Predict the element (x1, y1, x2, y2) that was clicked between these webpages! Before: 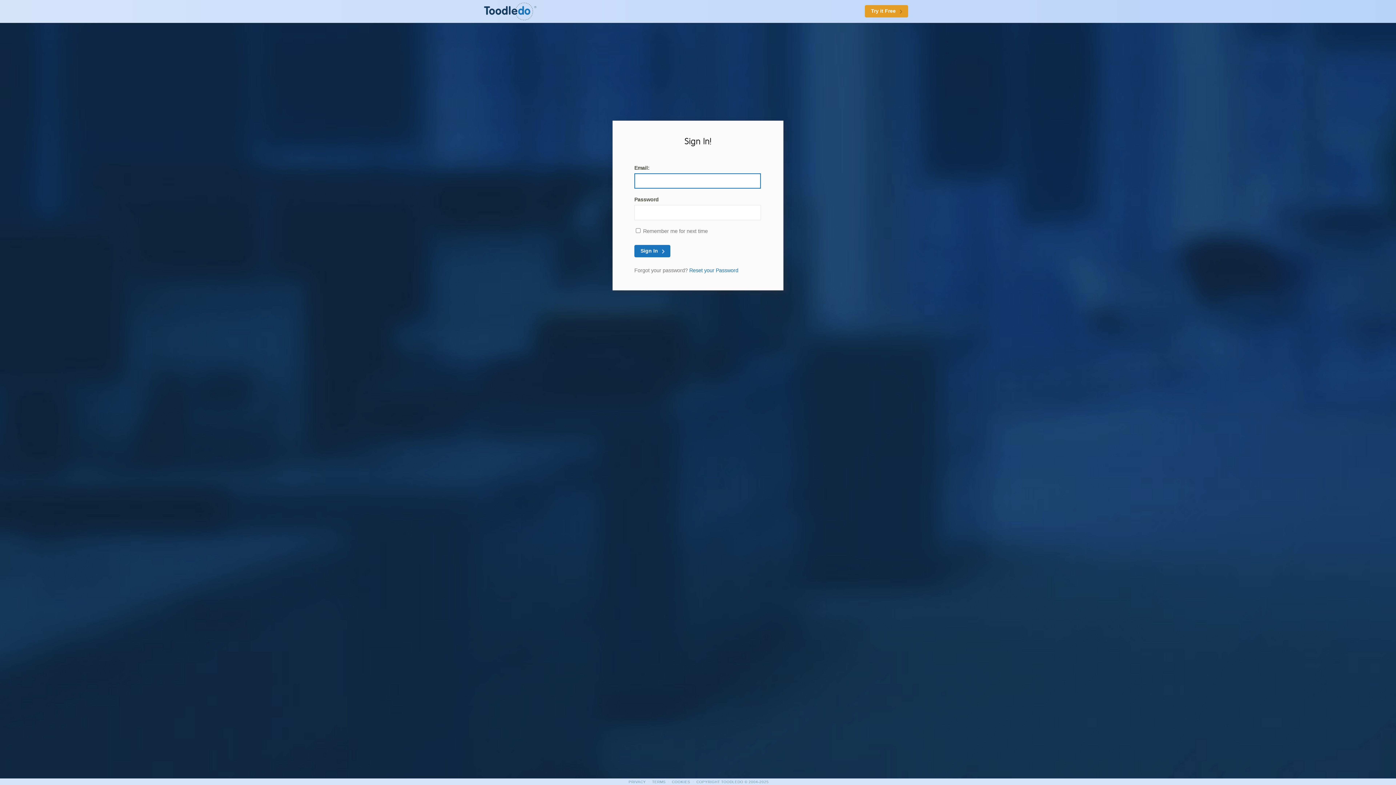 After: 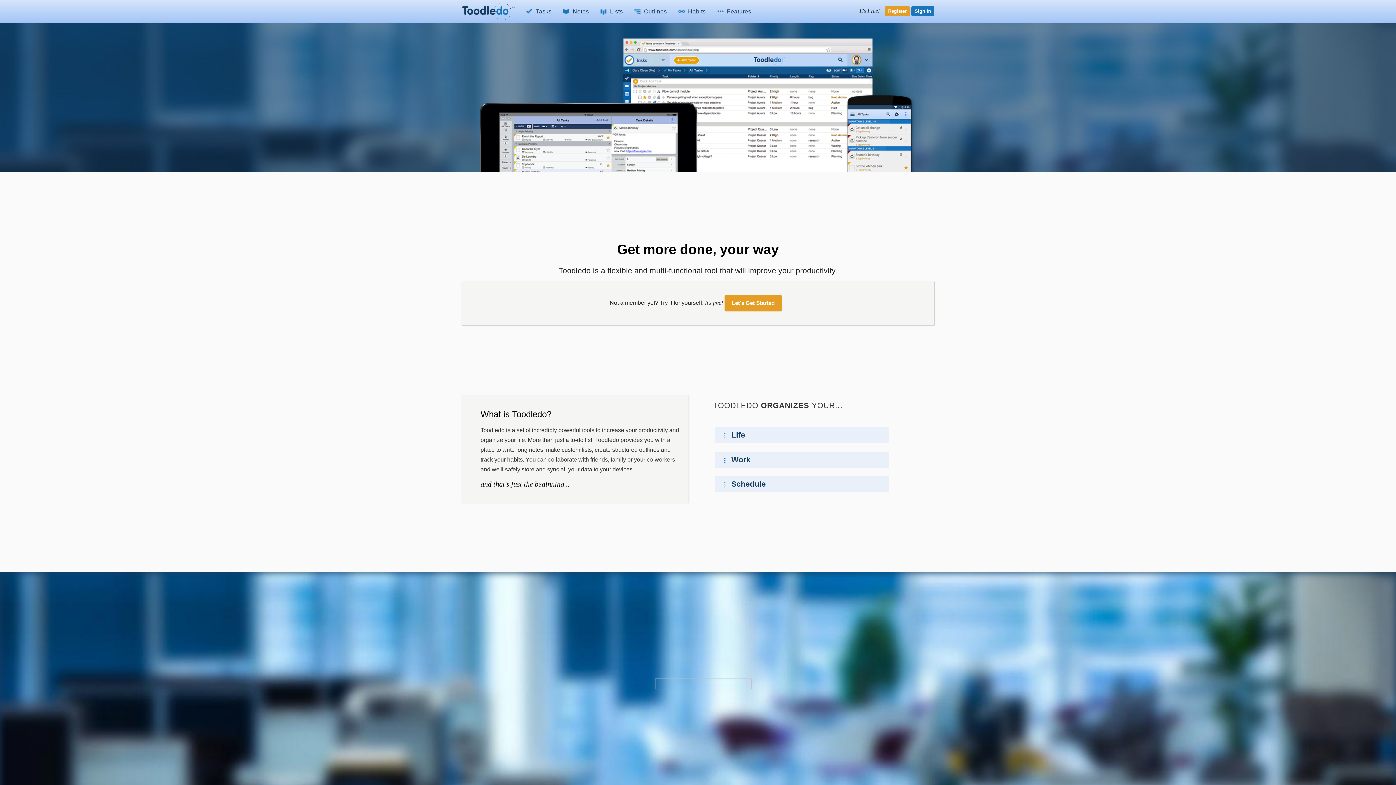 Action: bbox: (483, 0, 540, 21)